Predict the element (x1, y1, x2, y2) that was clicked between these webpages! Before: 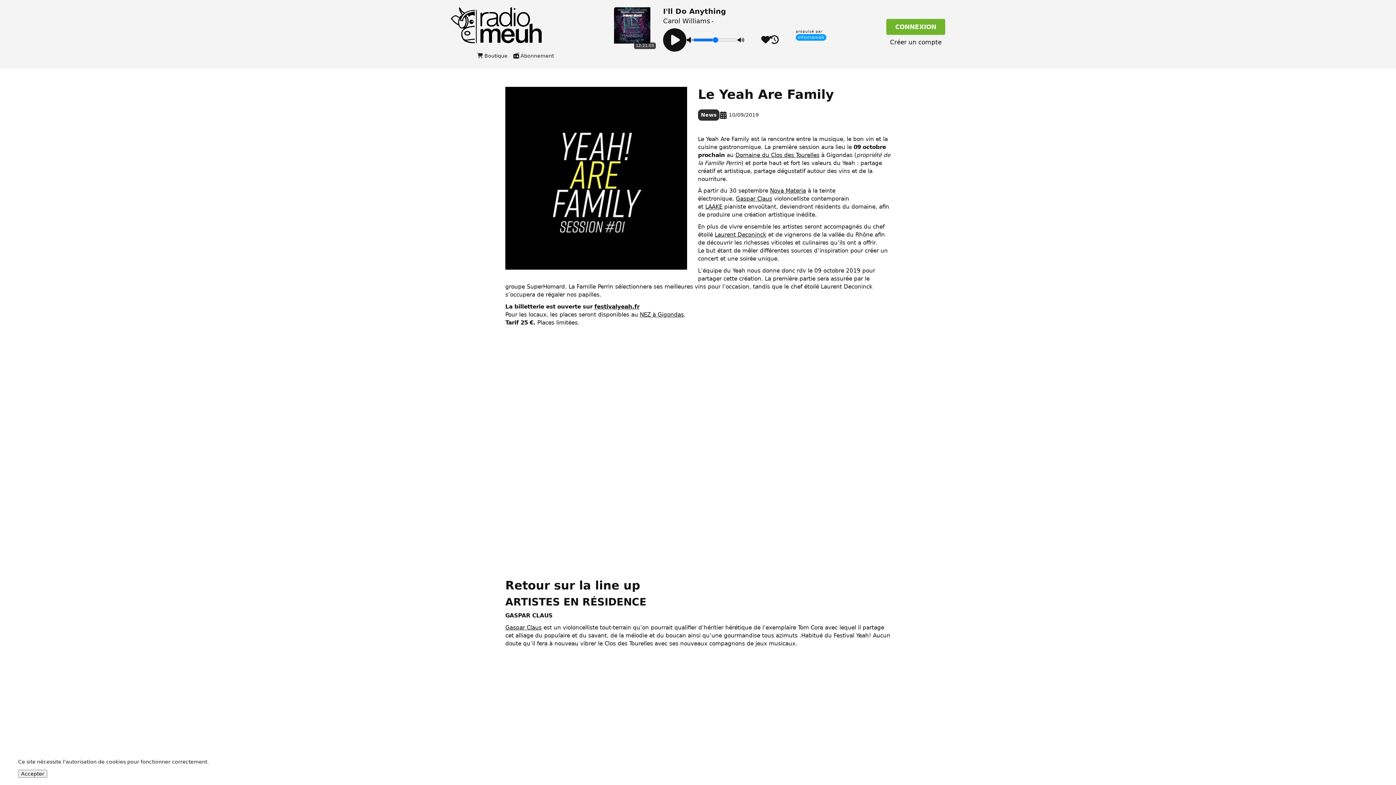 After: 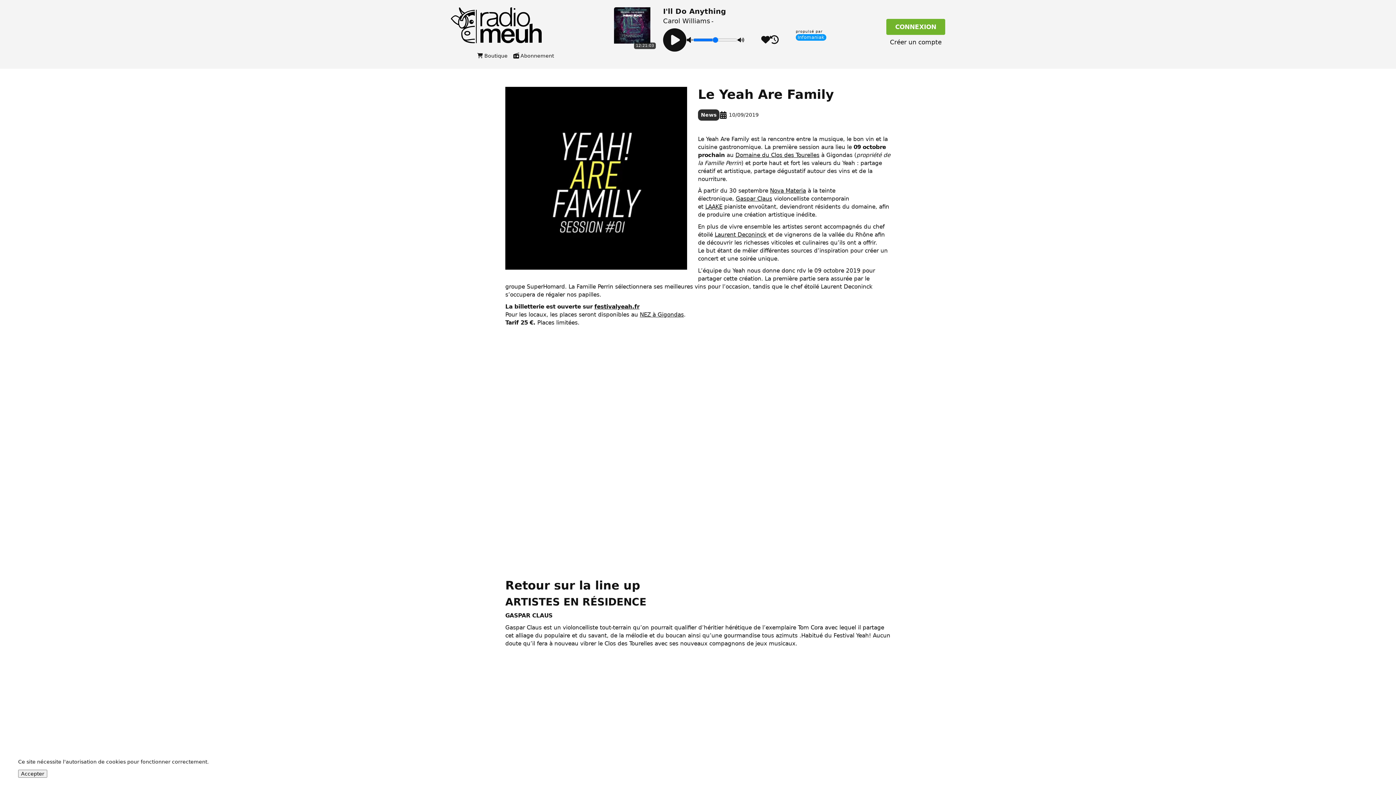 Action: label: Gaspar Claus bbox: (505, 624, 541, 631)